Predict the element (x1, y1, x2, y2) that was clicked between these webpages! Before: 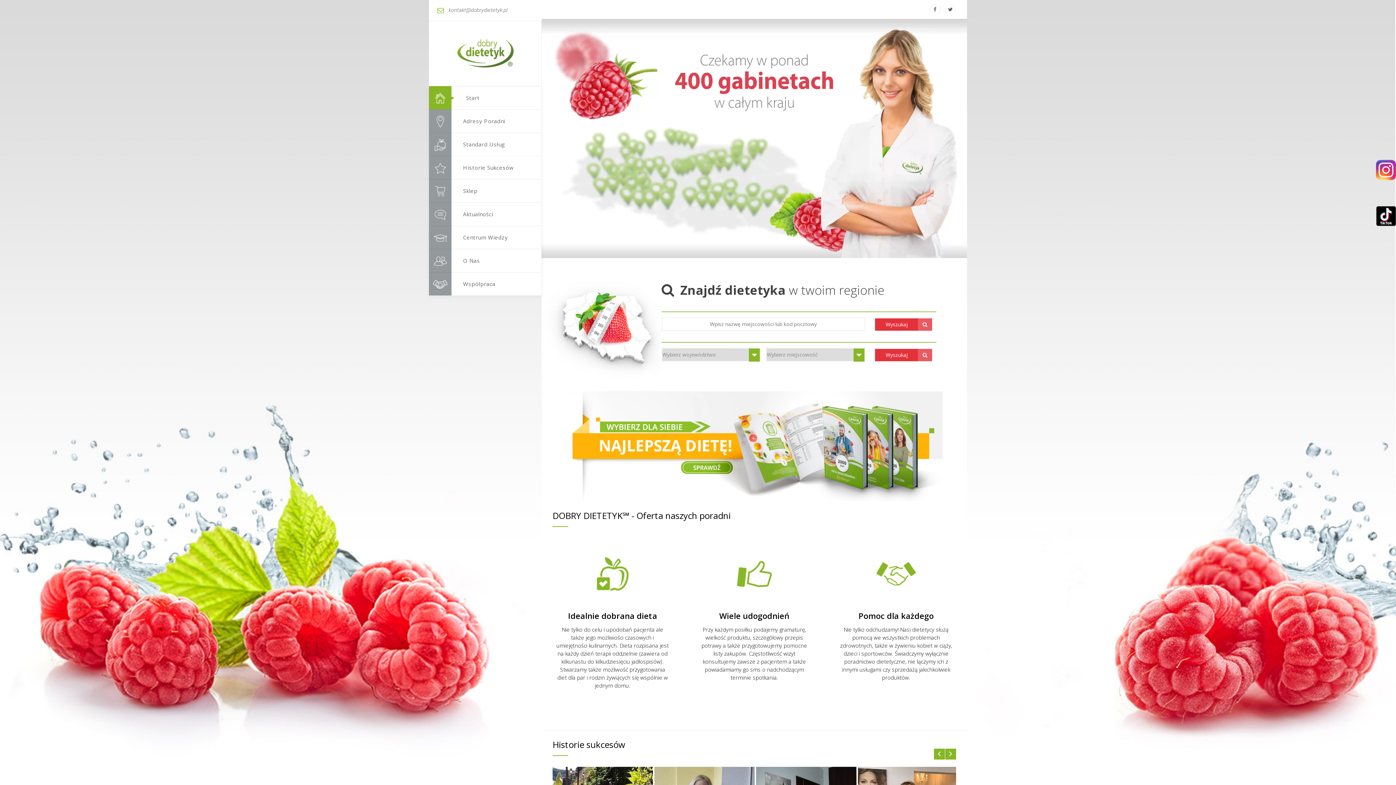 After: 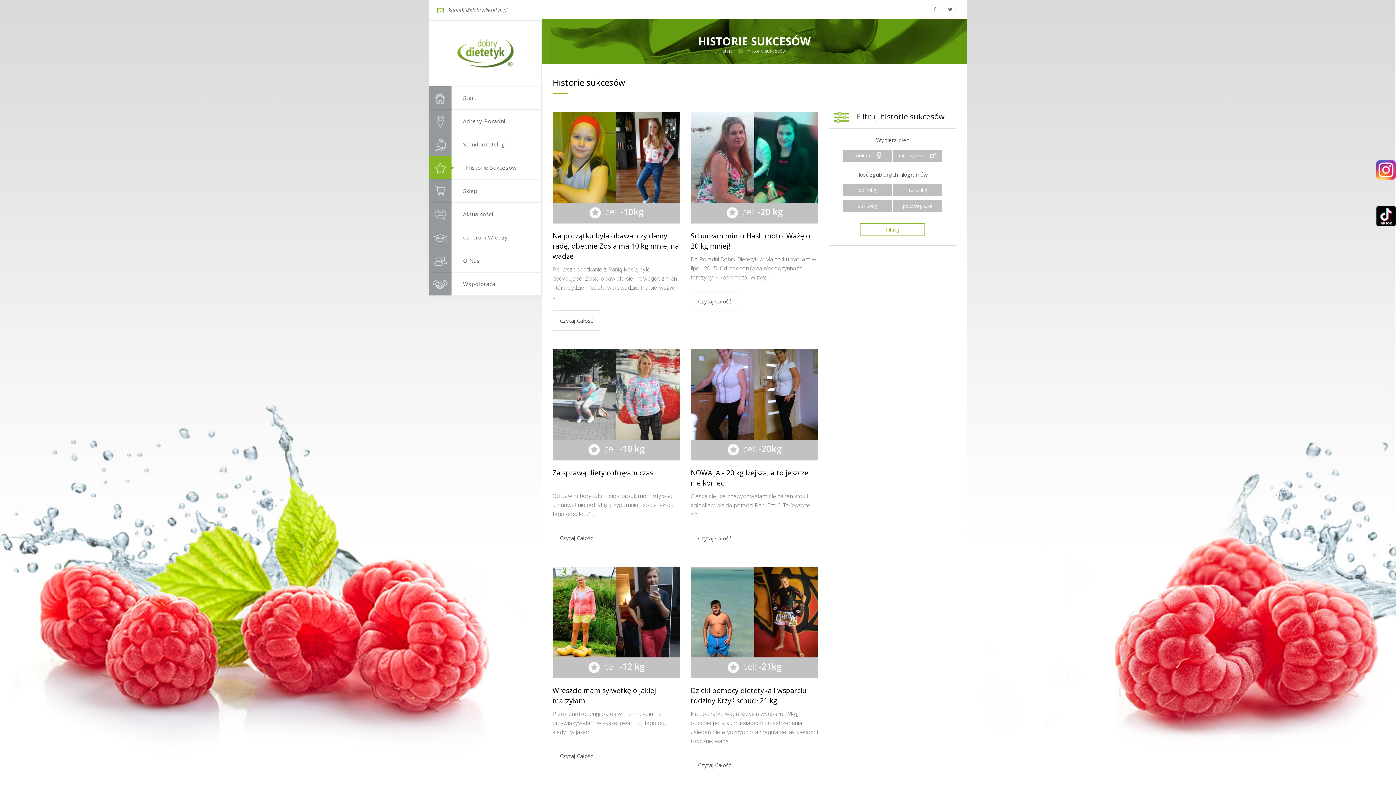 Action: label:  Historie Sukcesów bbox: (429, 156, 541, 179)